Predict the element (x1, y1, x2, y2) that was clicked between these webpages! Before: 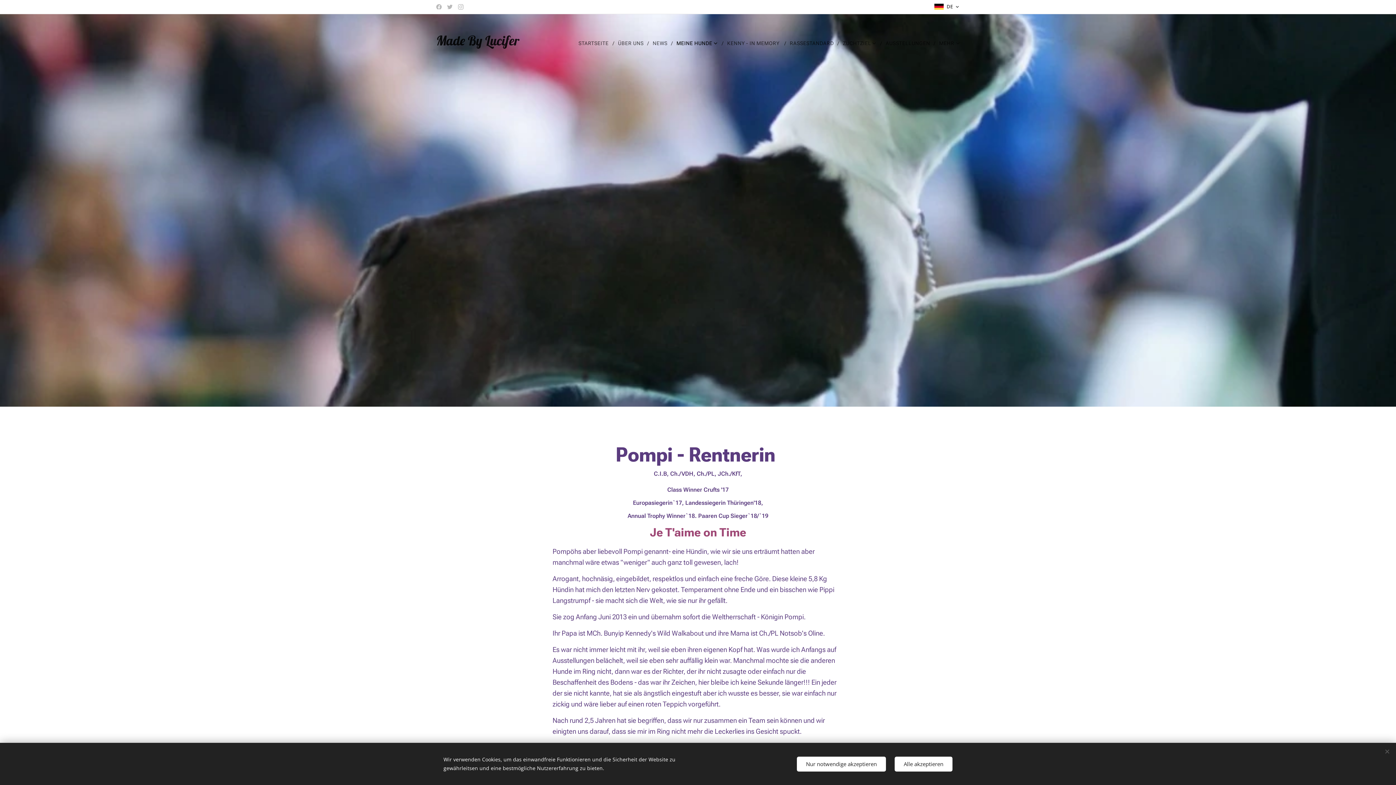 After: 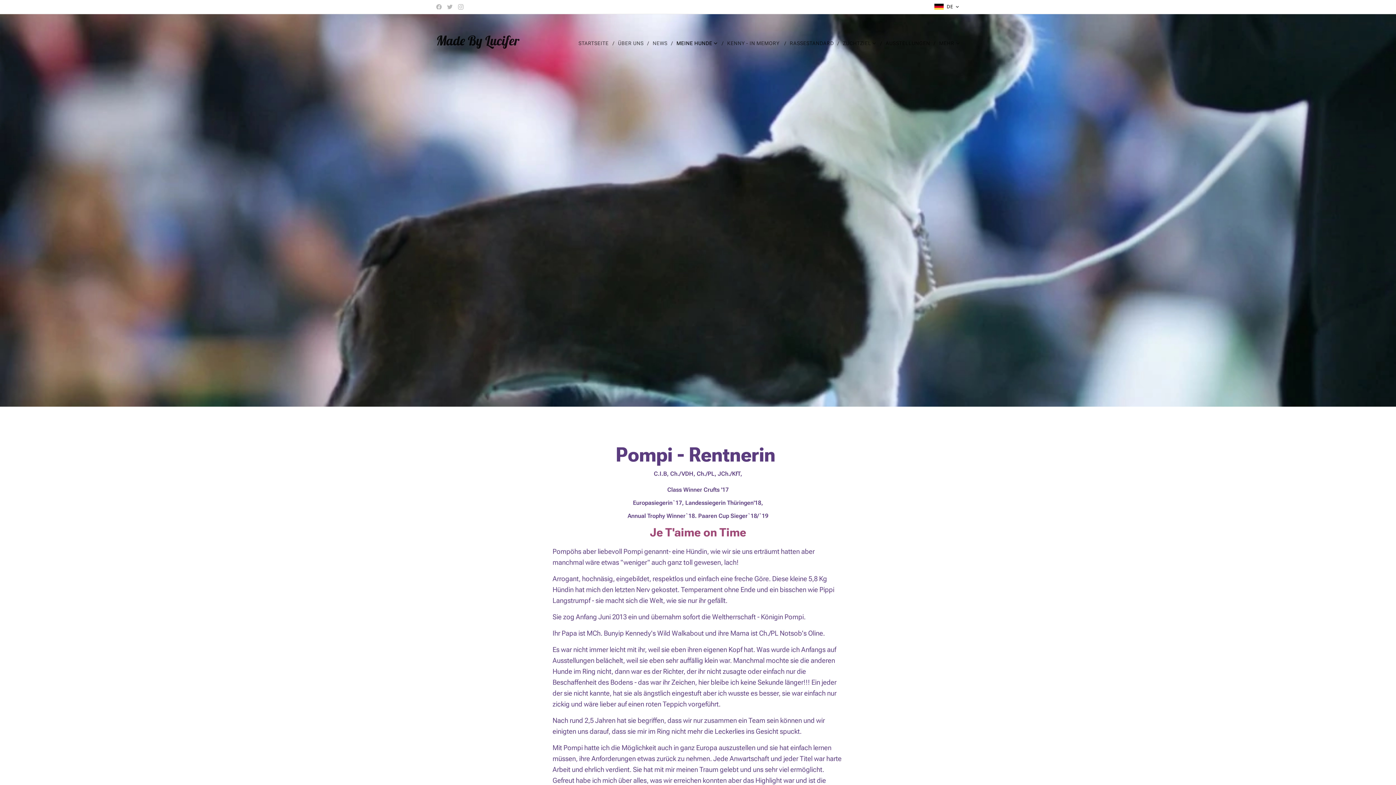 Action: label: Alle akzeptieren bbox: (894, 756, 952, 771)